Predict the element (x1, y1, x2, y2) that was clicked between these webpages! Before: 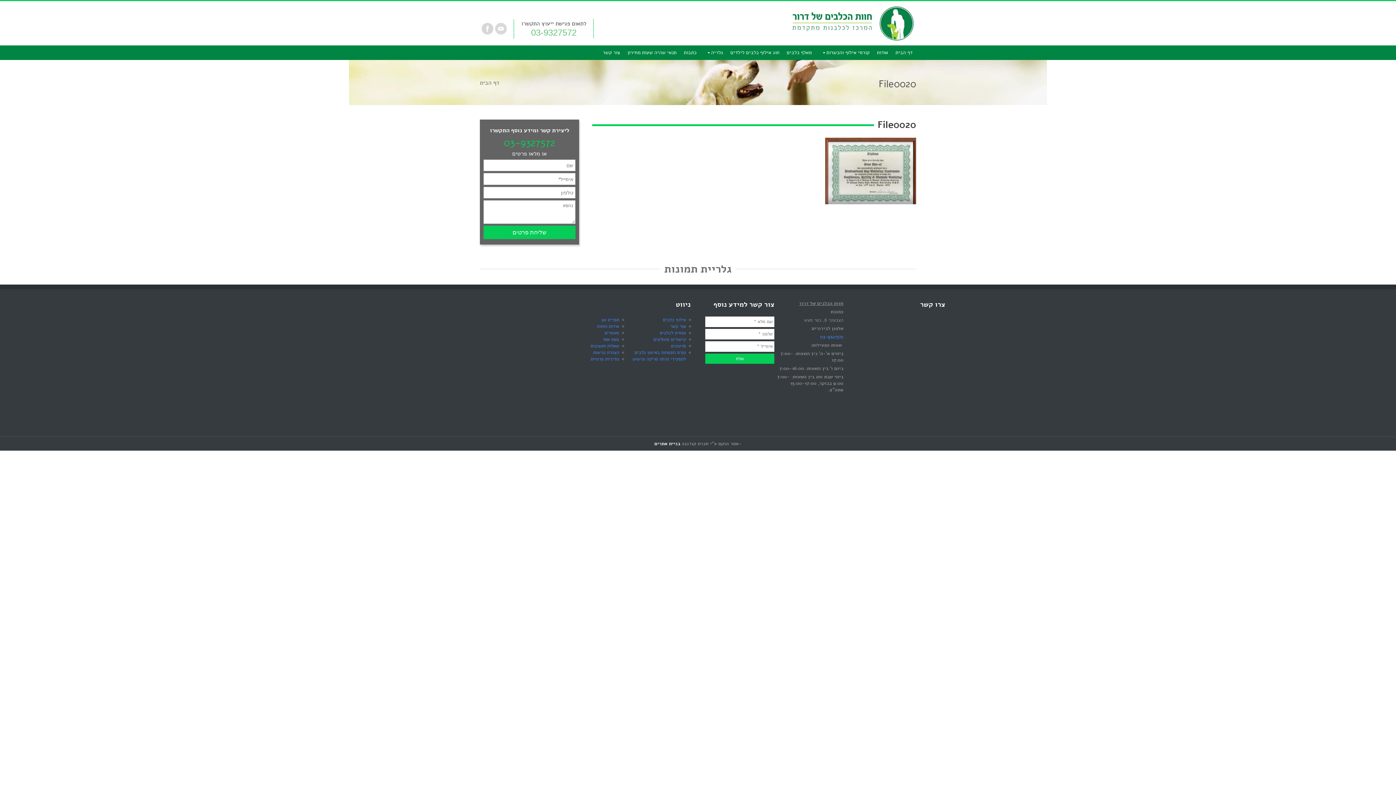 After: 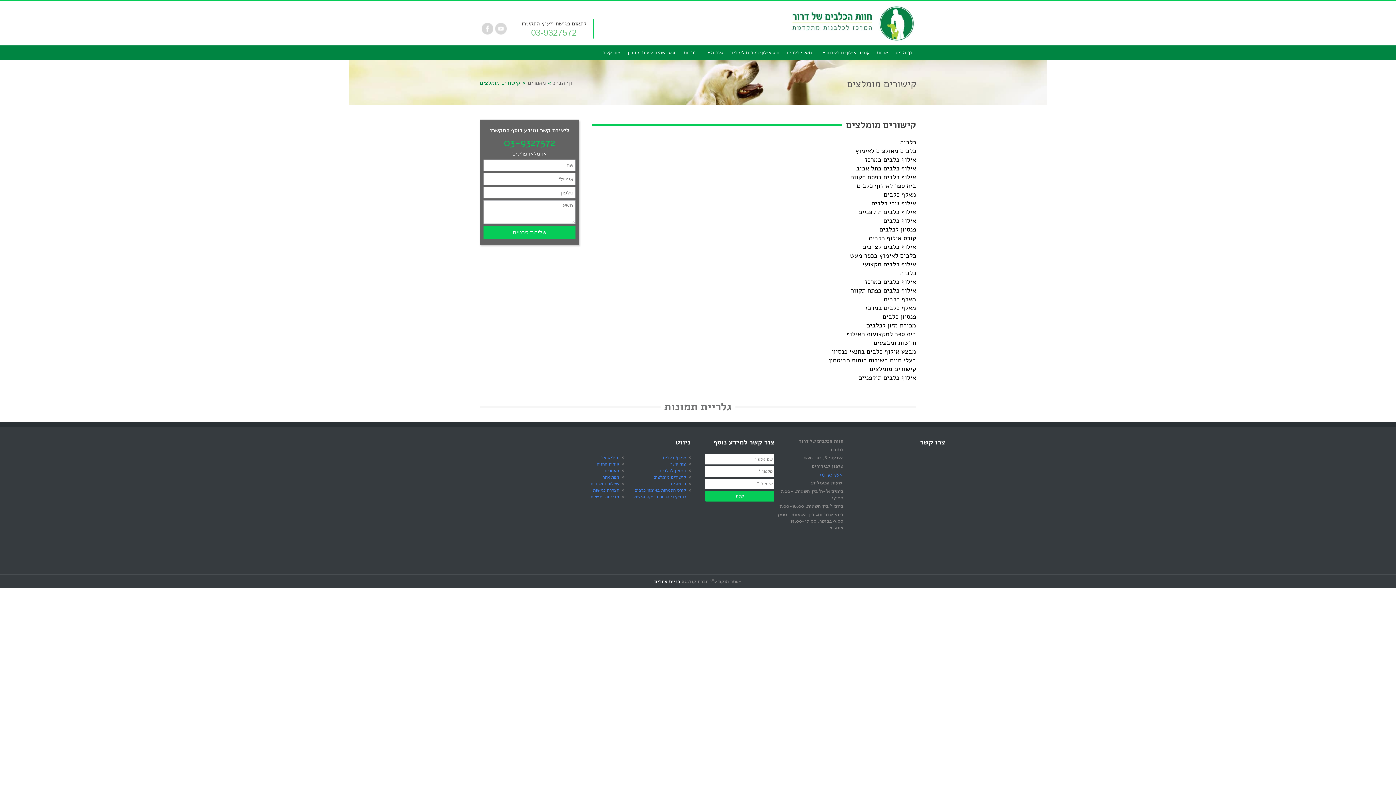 Action: label: קישורים מומלצים bbox: (653, 336, 686, 343)